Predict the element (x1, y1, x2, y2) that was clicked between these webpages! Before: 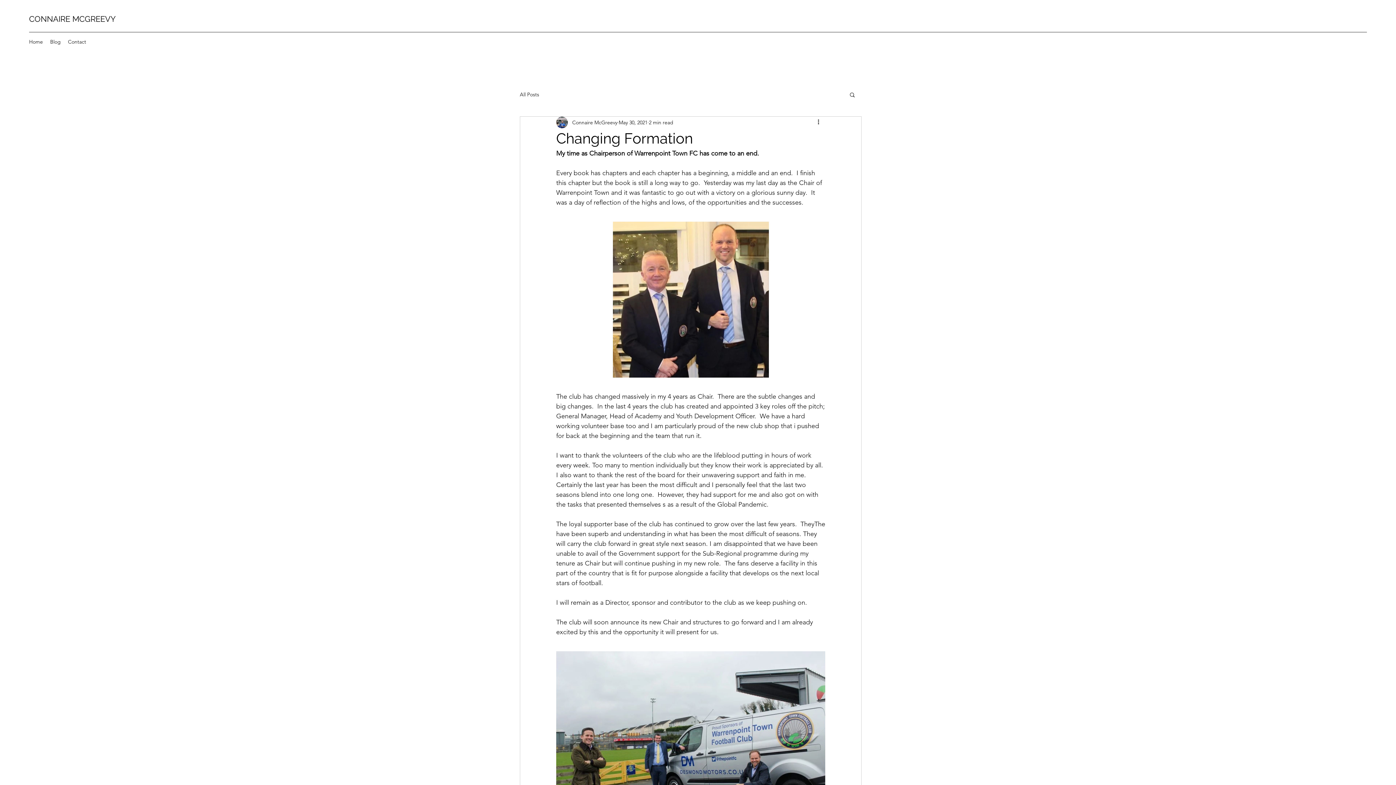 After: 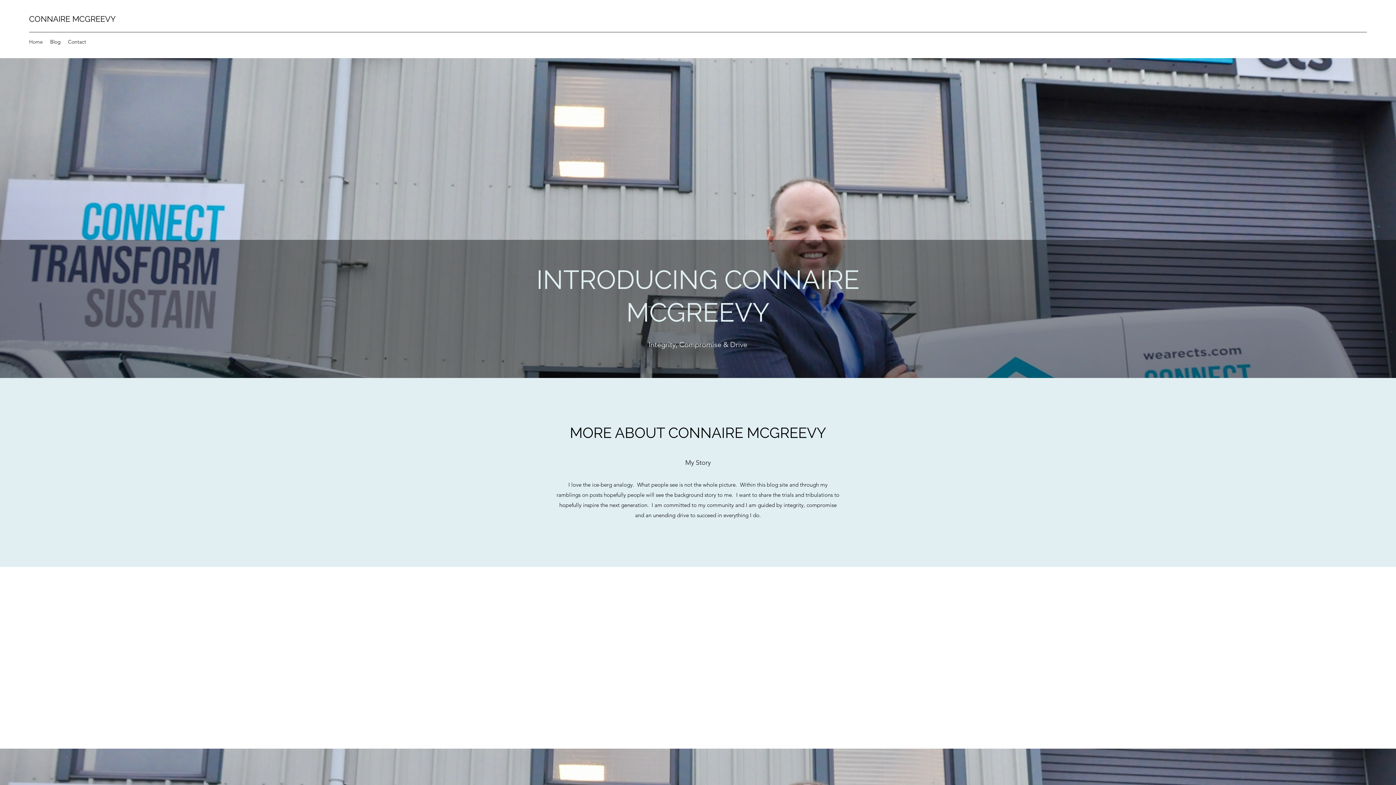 Action: bbox: (29, 14, 115, 23) label: CONNAIRE MCGREEVY